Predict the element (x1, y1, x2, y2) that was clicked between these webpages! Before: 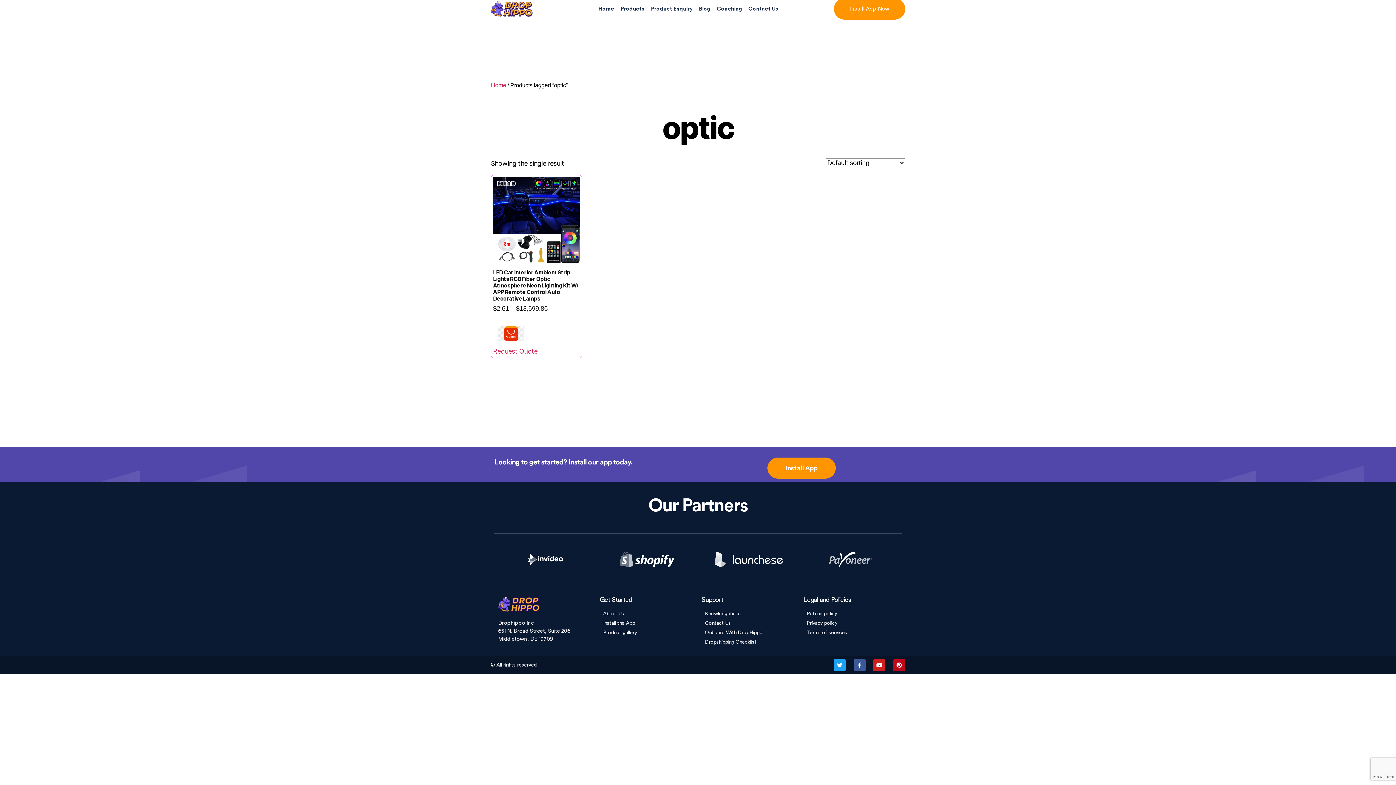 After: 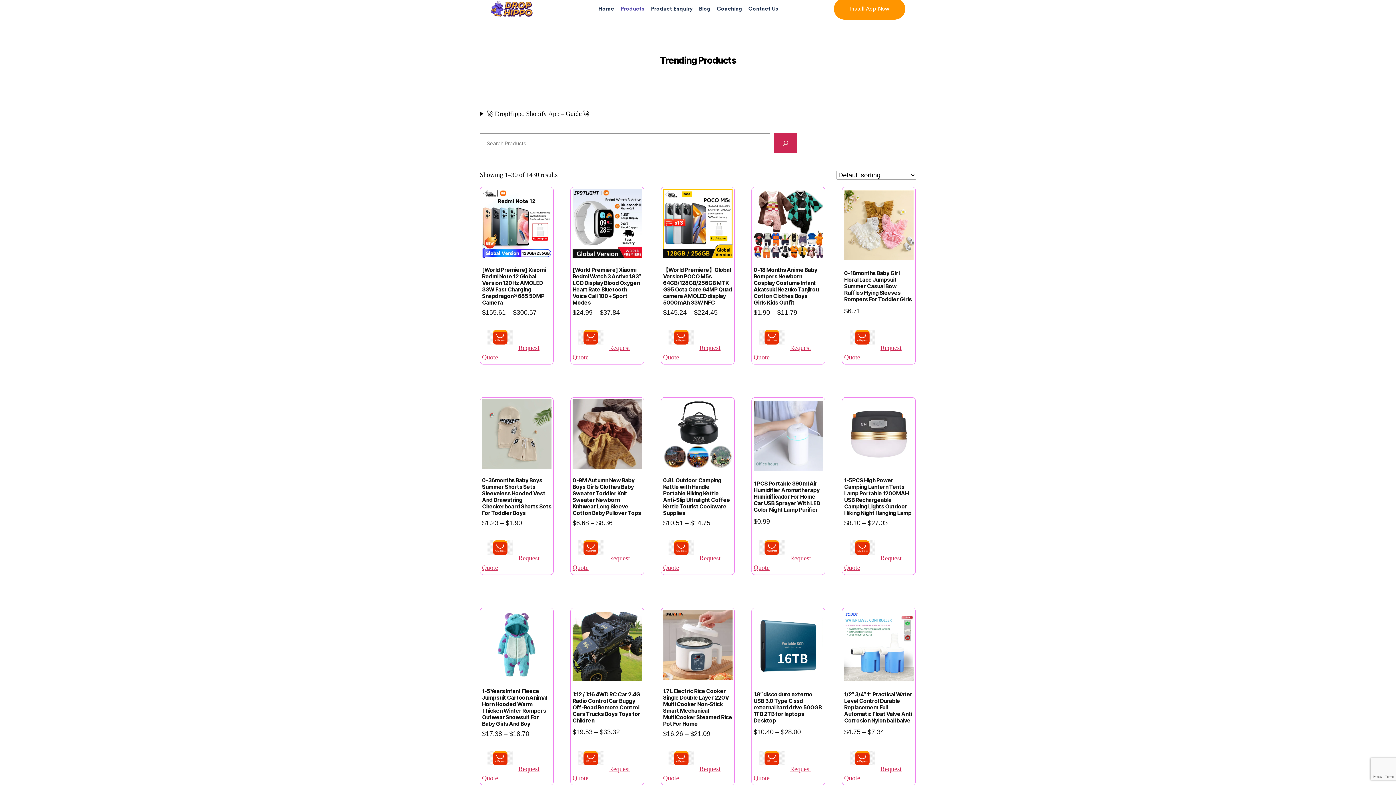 Action: bbox: (617, 0, 647, 17) label: Products